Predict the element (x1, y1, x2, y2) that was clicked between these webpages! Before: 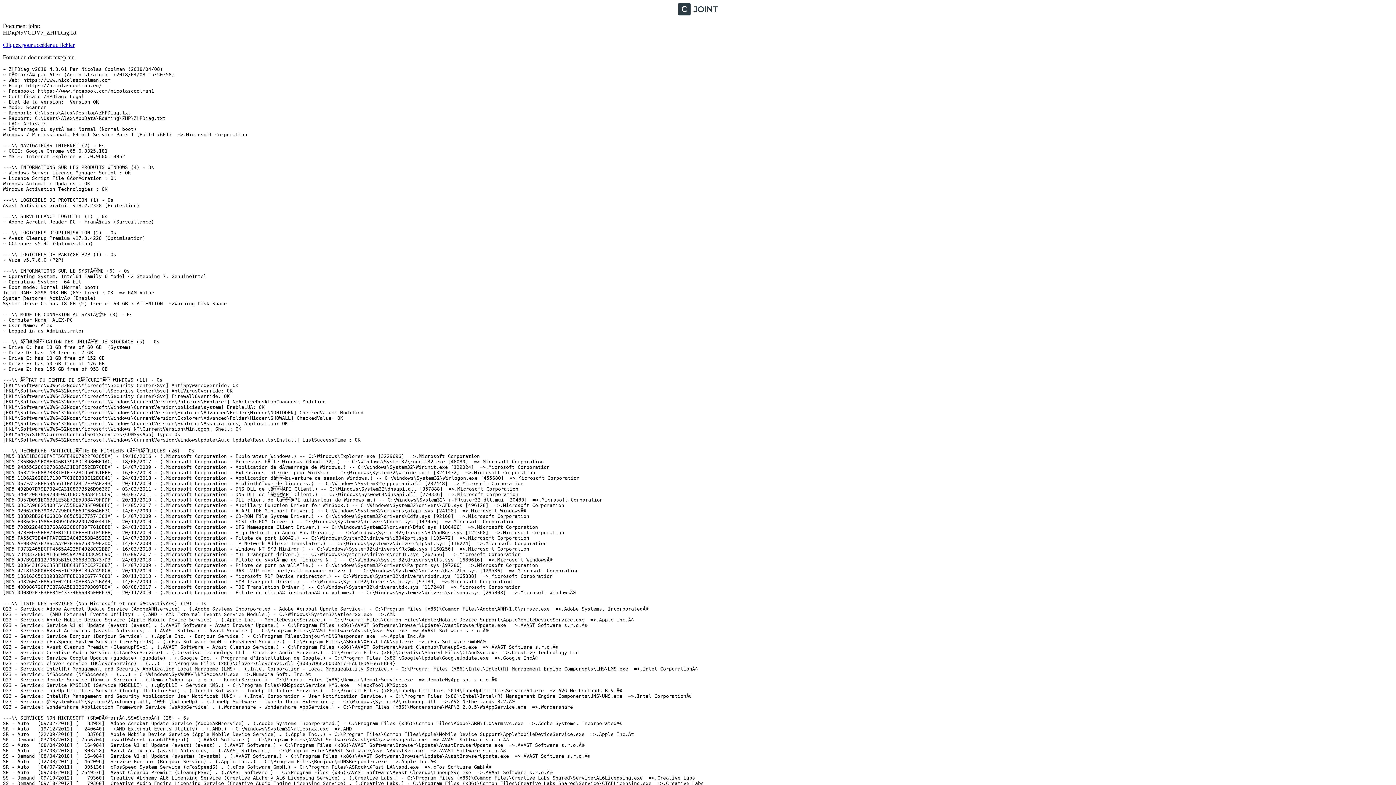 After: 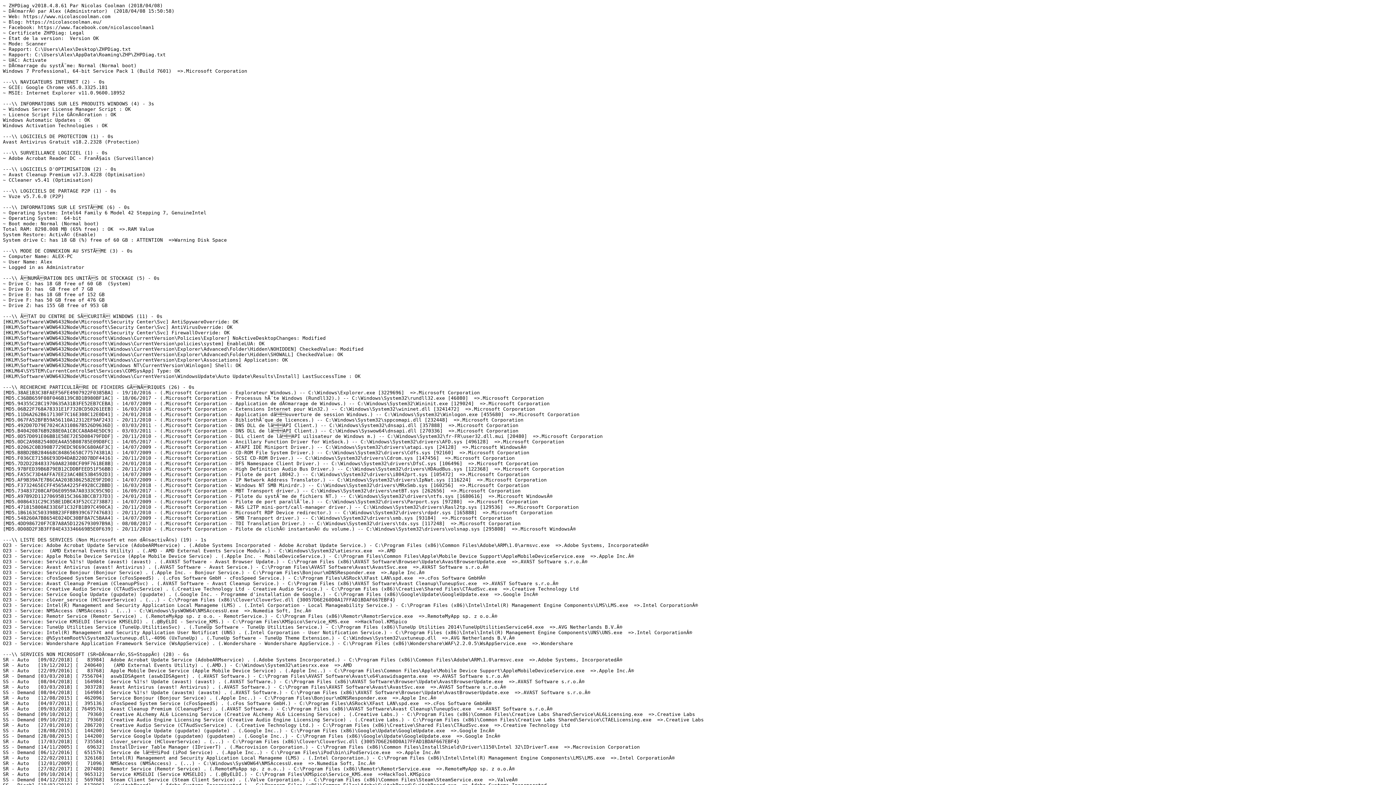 Action: label: Cliquez pour accéder au fichier bbox: (2, 41, 74, 48)